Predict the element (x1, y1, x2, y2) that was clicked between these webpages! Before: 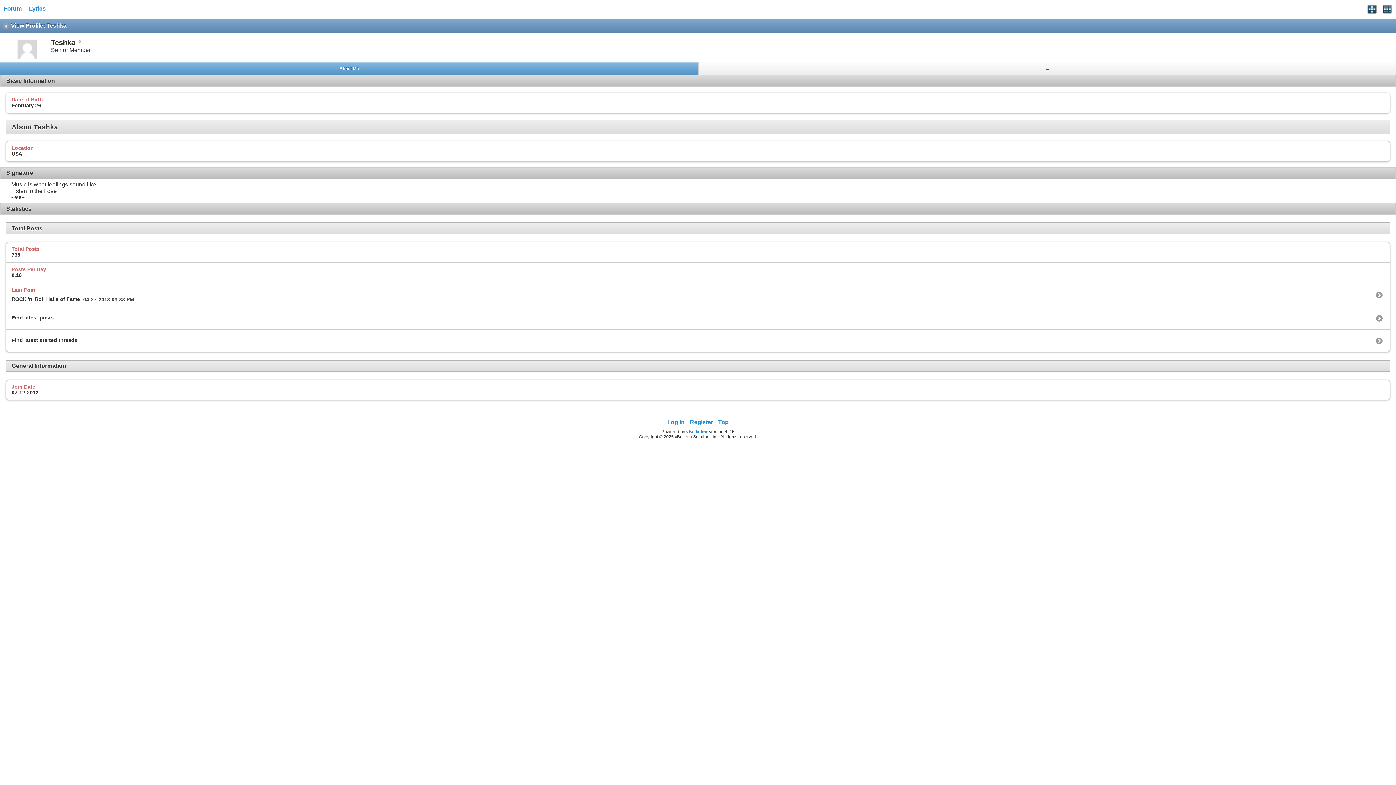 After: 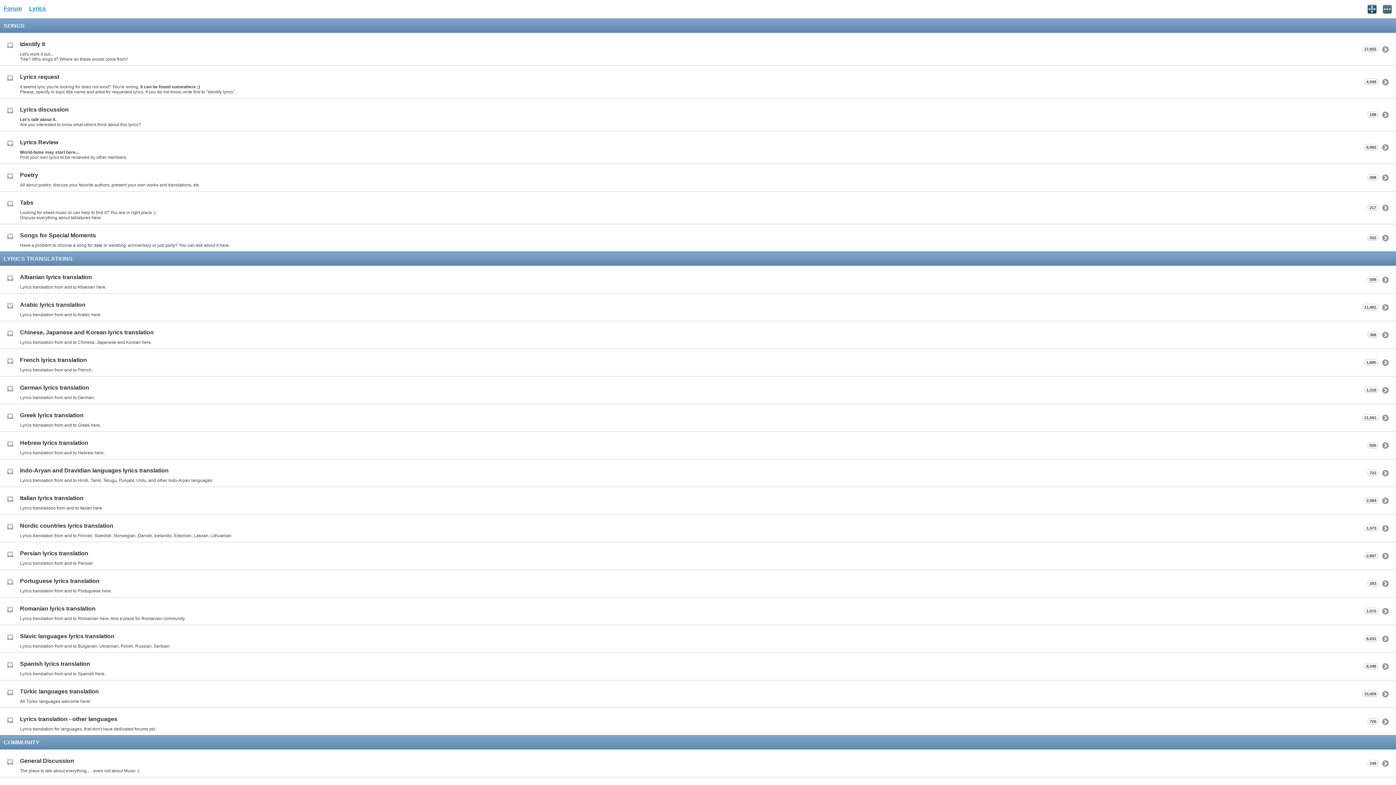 Action: label: Forum bbox: (3, 5, 21, 11)